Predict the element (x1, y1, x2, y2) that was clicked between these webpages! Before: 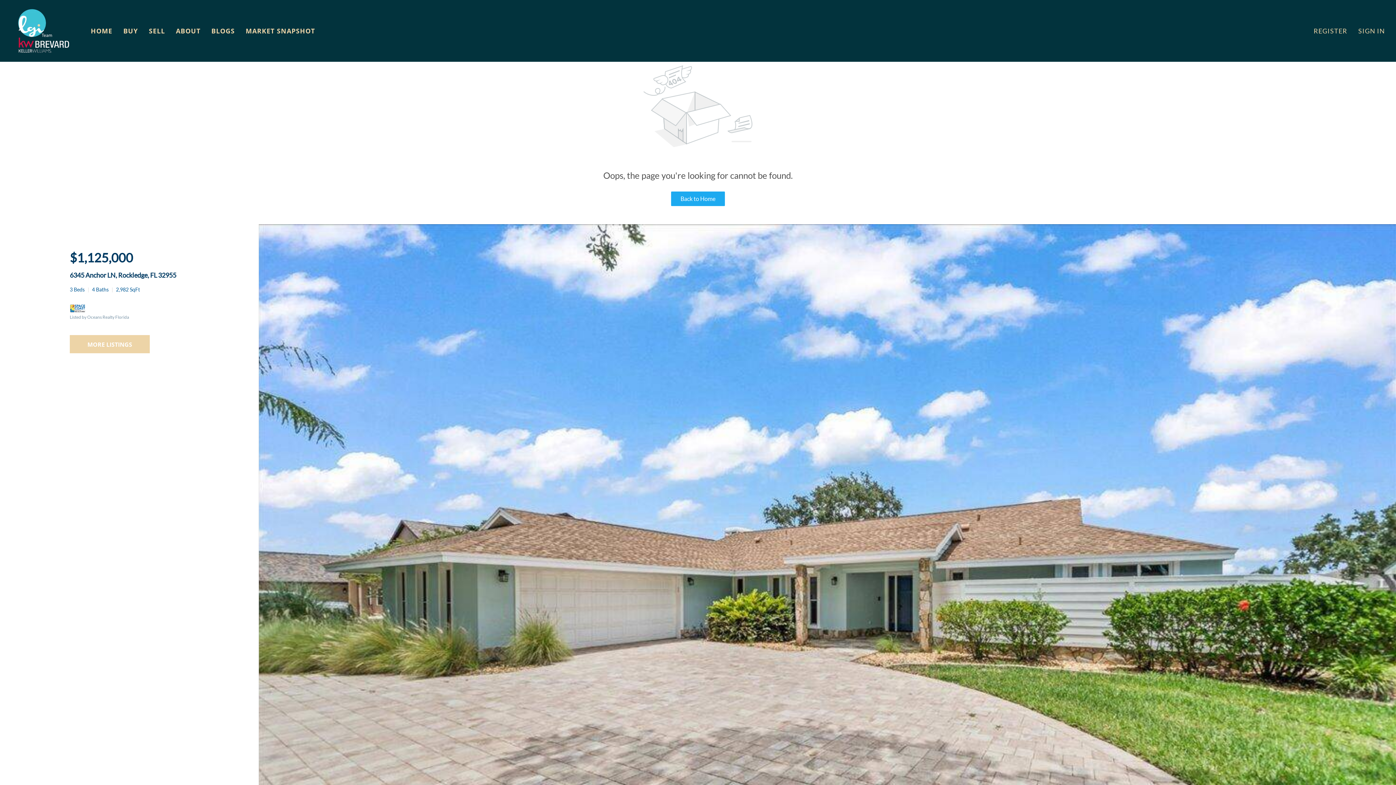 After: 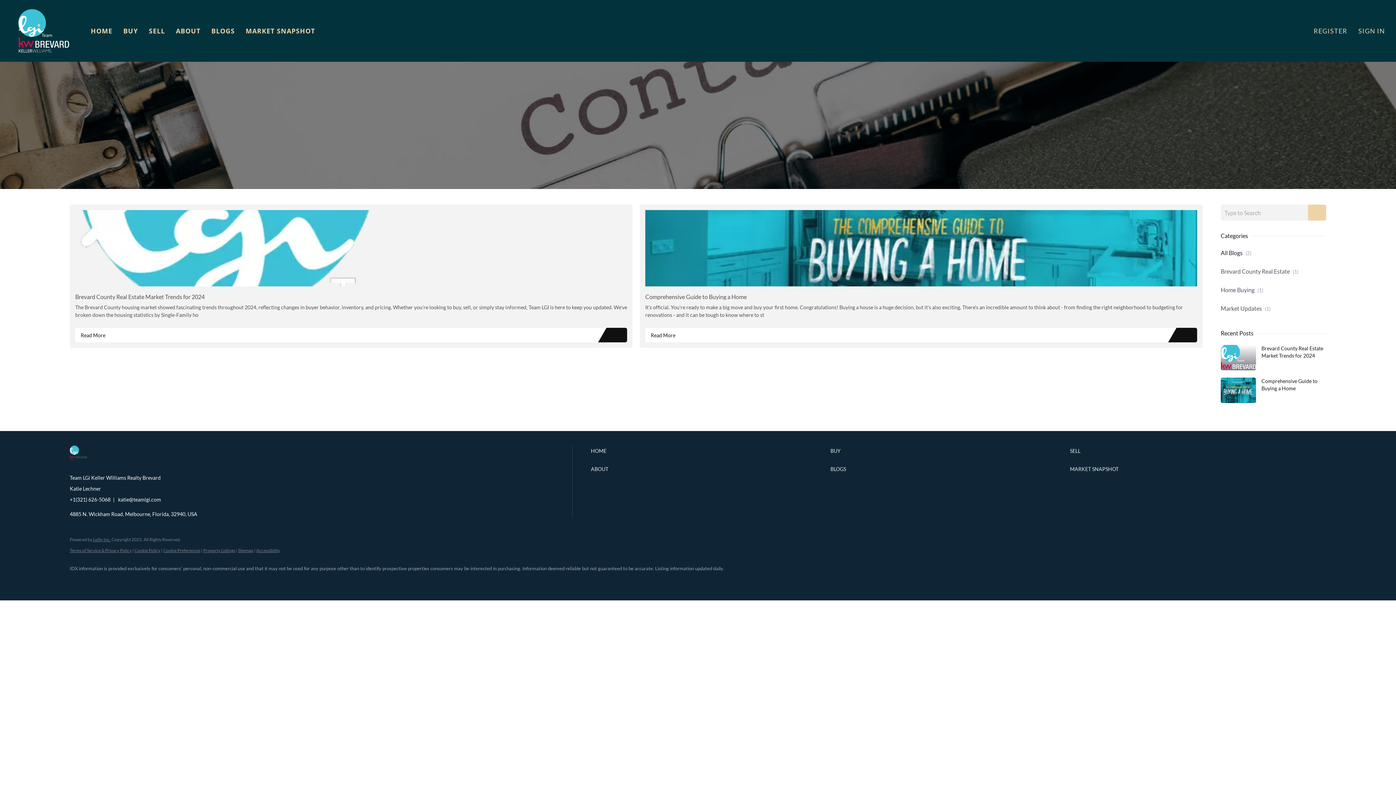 Action: bbox: (211, 22, 234, 39) label: BLOGS